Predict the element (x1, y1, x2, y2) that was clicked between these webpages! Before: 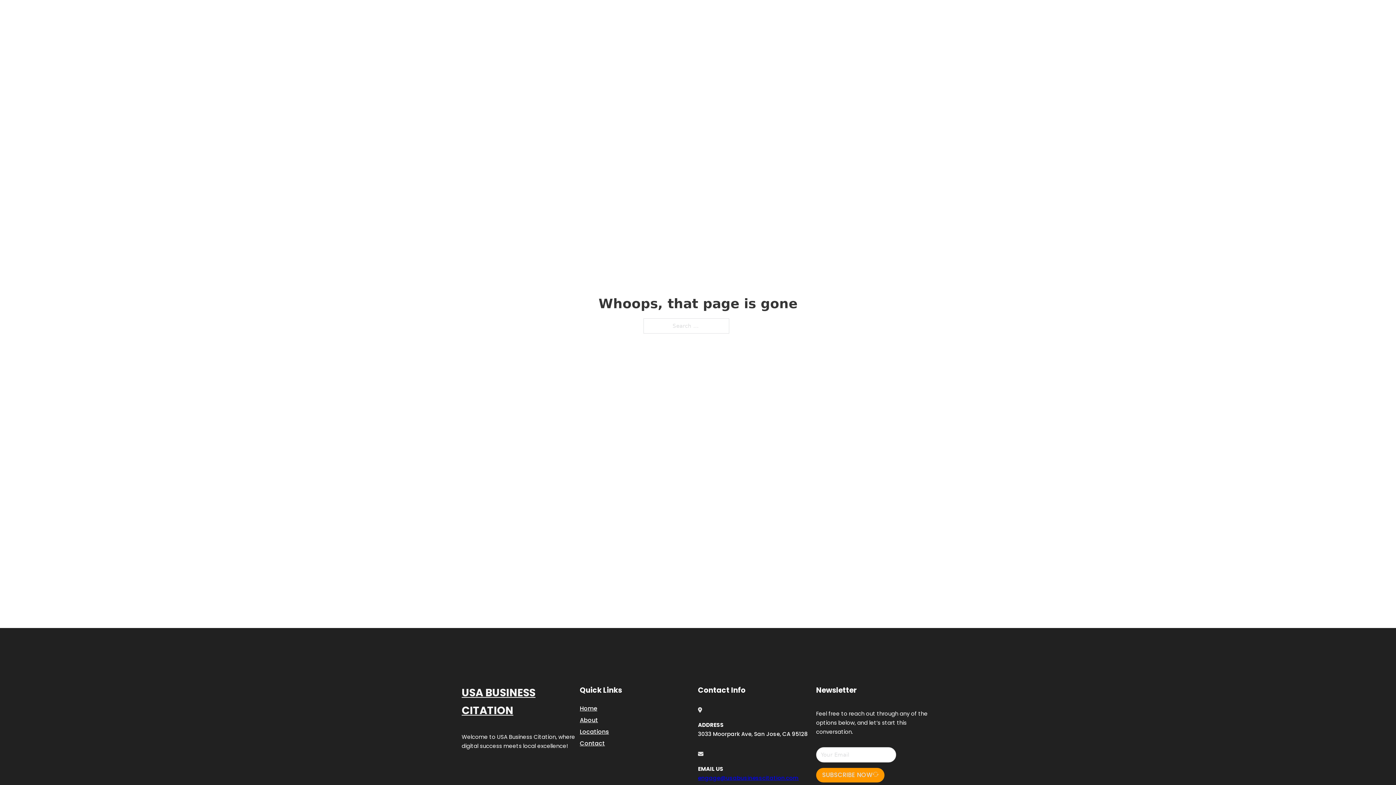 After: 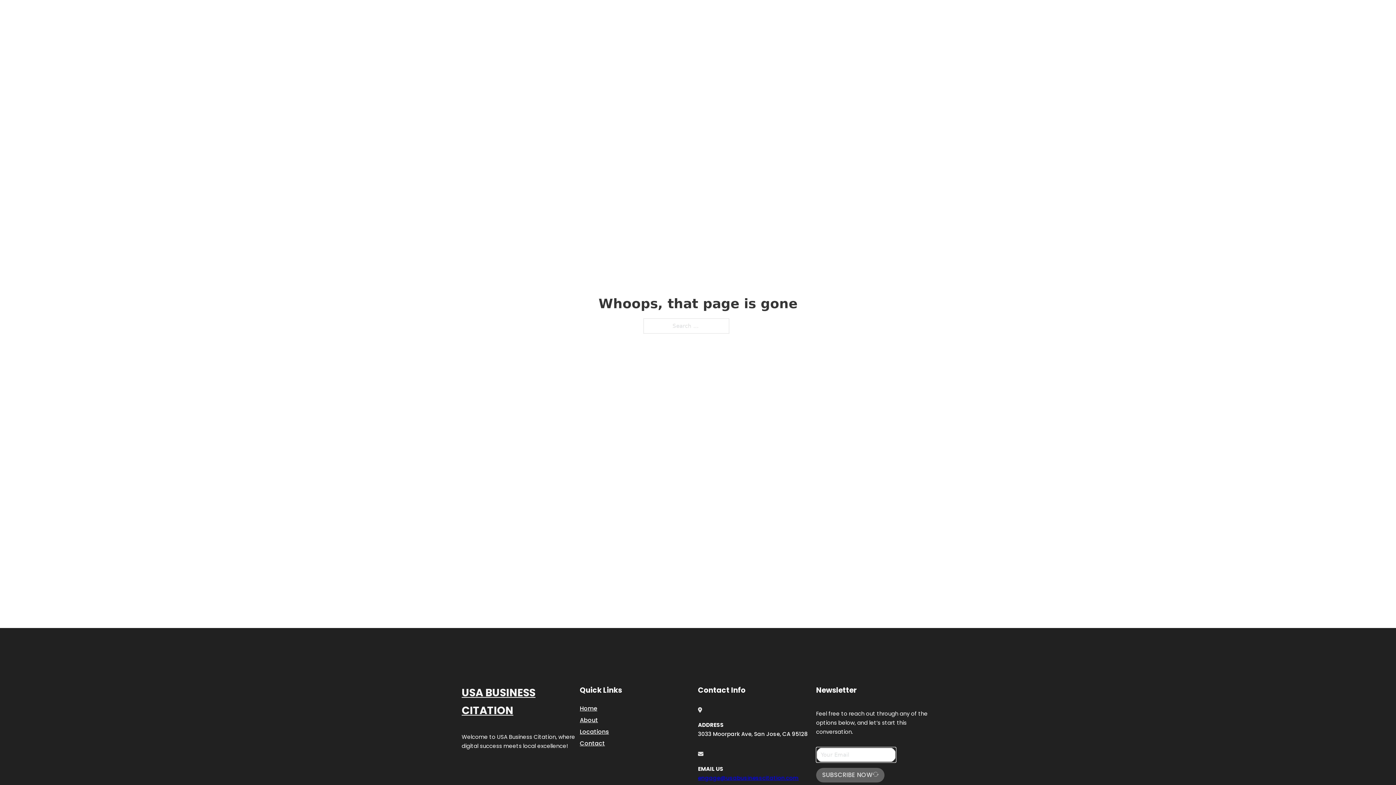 Action: bbox: (816, 768, 884, 782) label: SUBSCRIBE NOW